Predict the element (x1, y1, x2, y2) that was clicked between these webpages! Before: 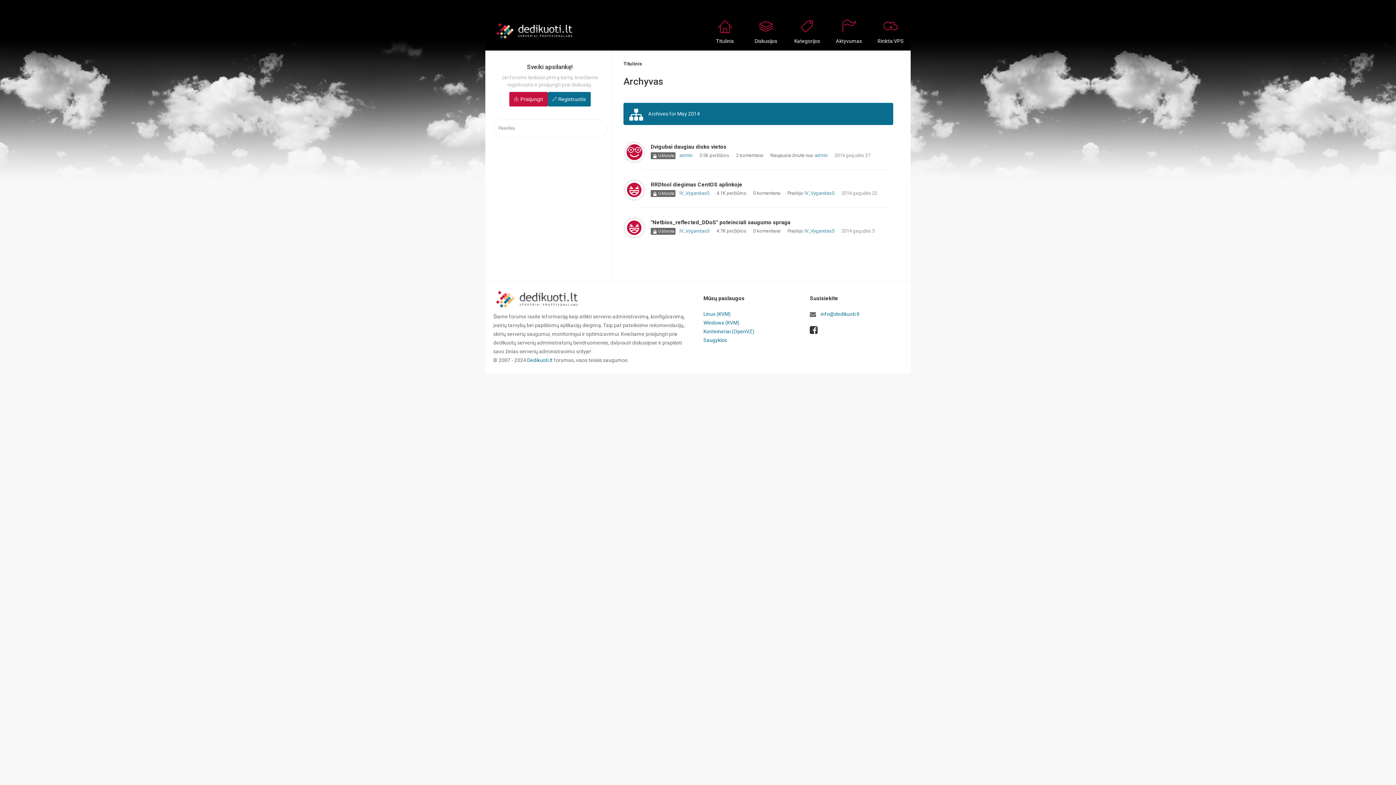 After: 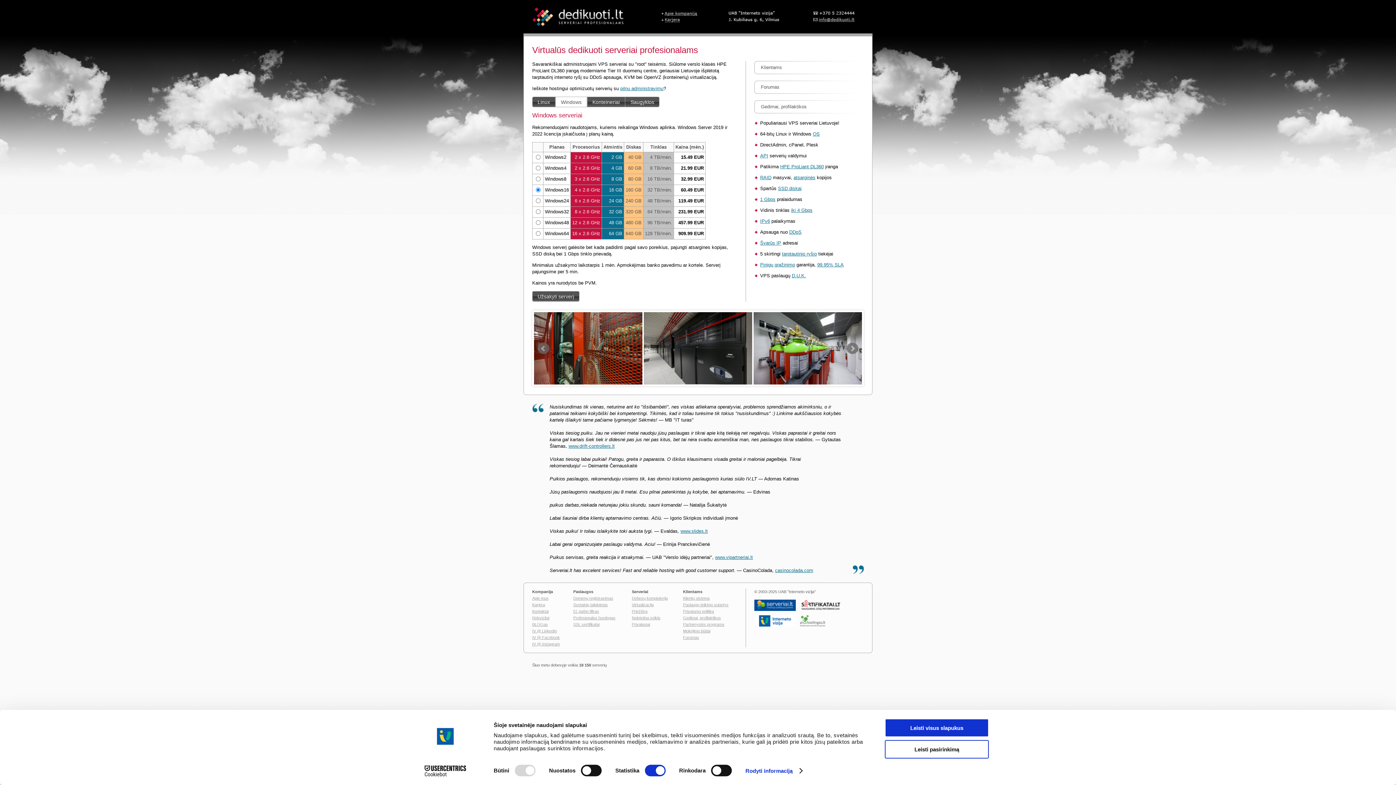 Action: label: Windows (KVM) bbox: (703, 320, 739, 325)